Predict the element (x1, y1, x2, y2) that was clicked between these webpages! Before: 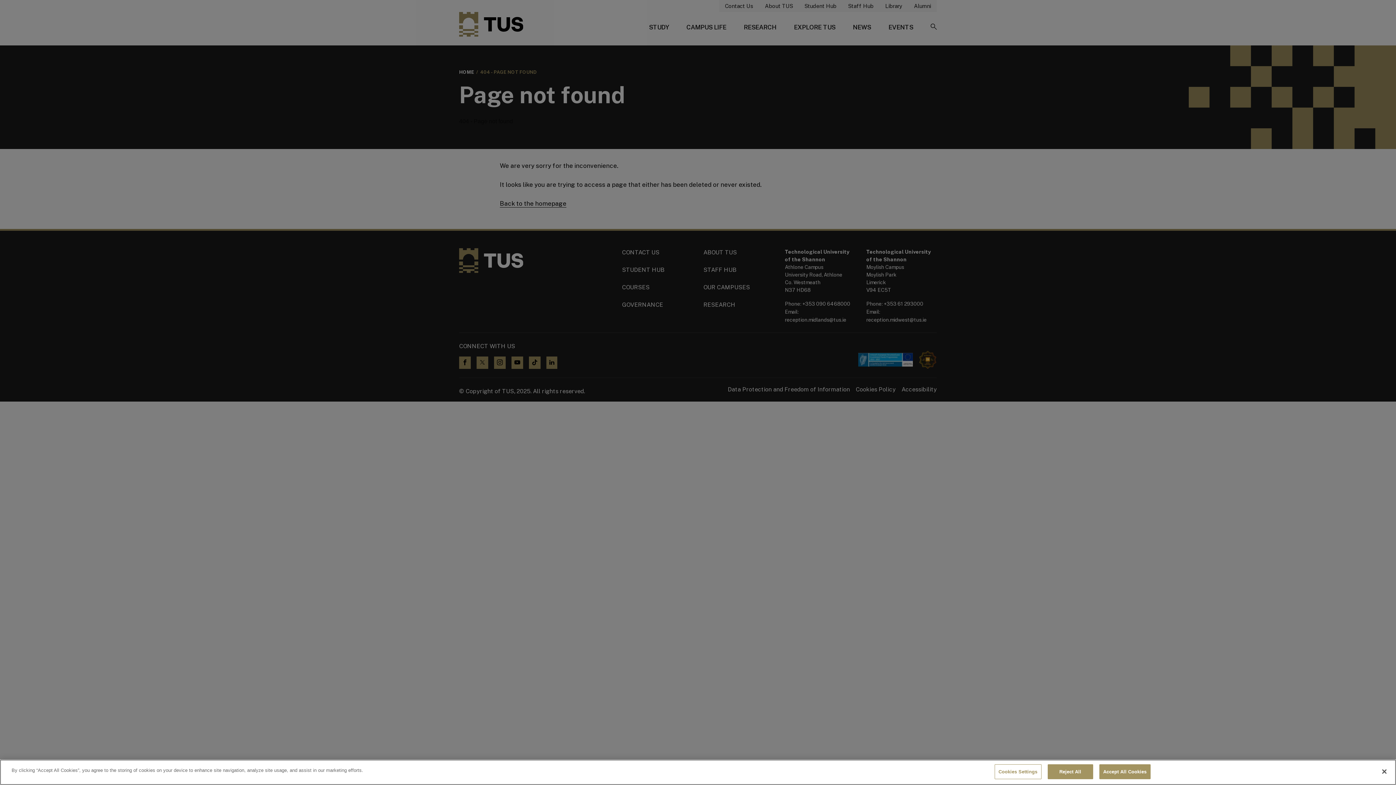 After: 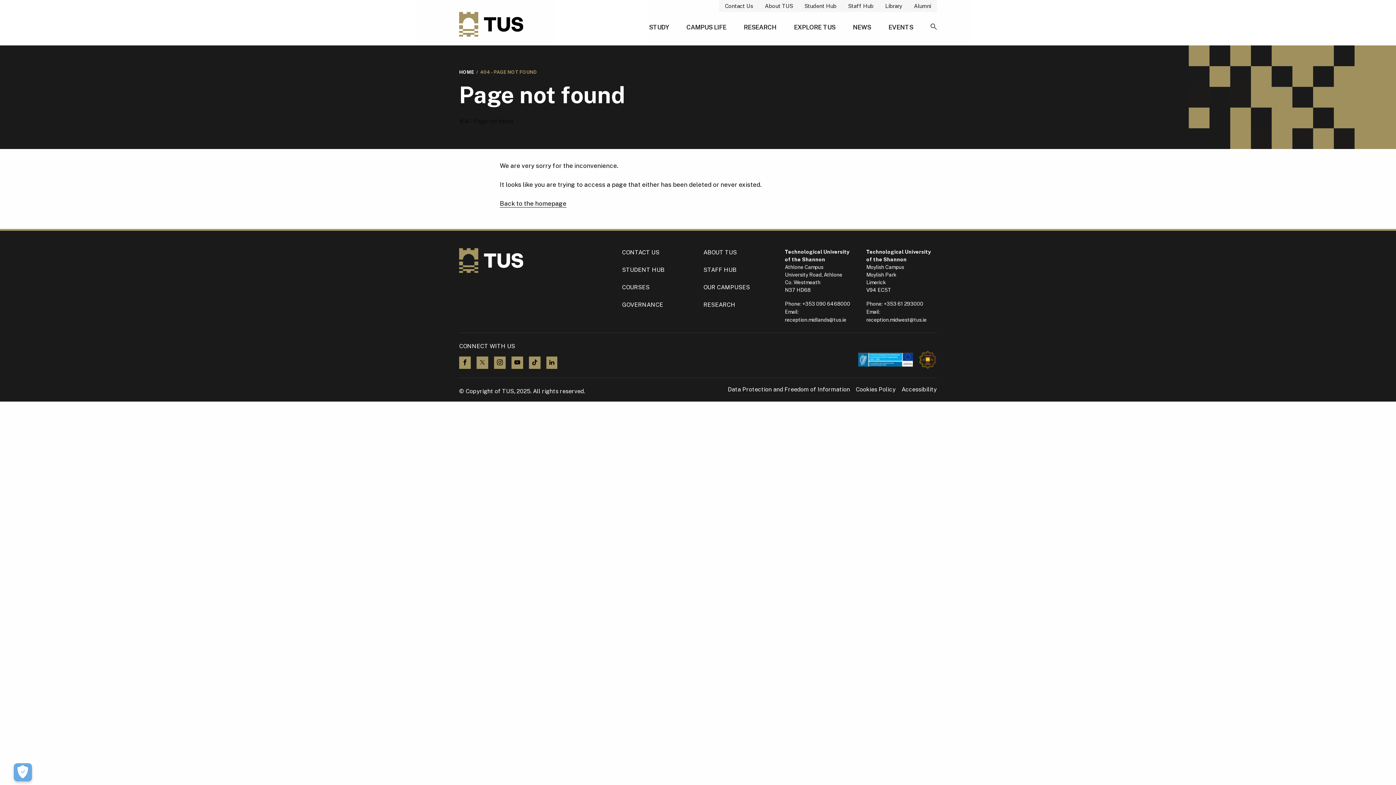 Action: bbox: (1047, 764, 1093, 779) label: Reject All